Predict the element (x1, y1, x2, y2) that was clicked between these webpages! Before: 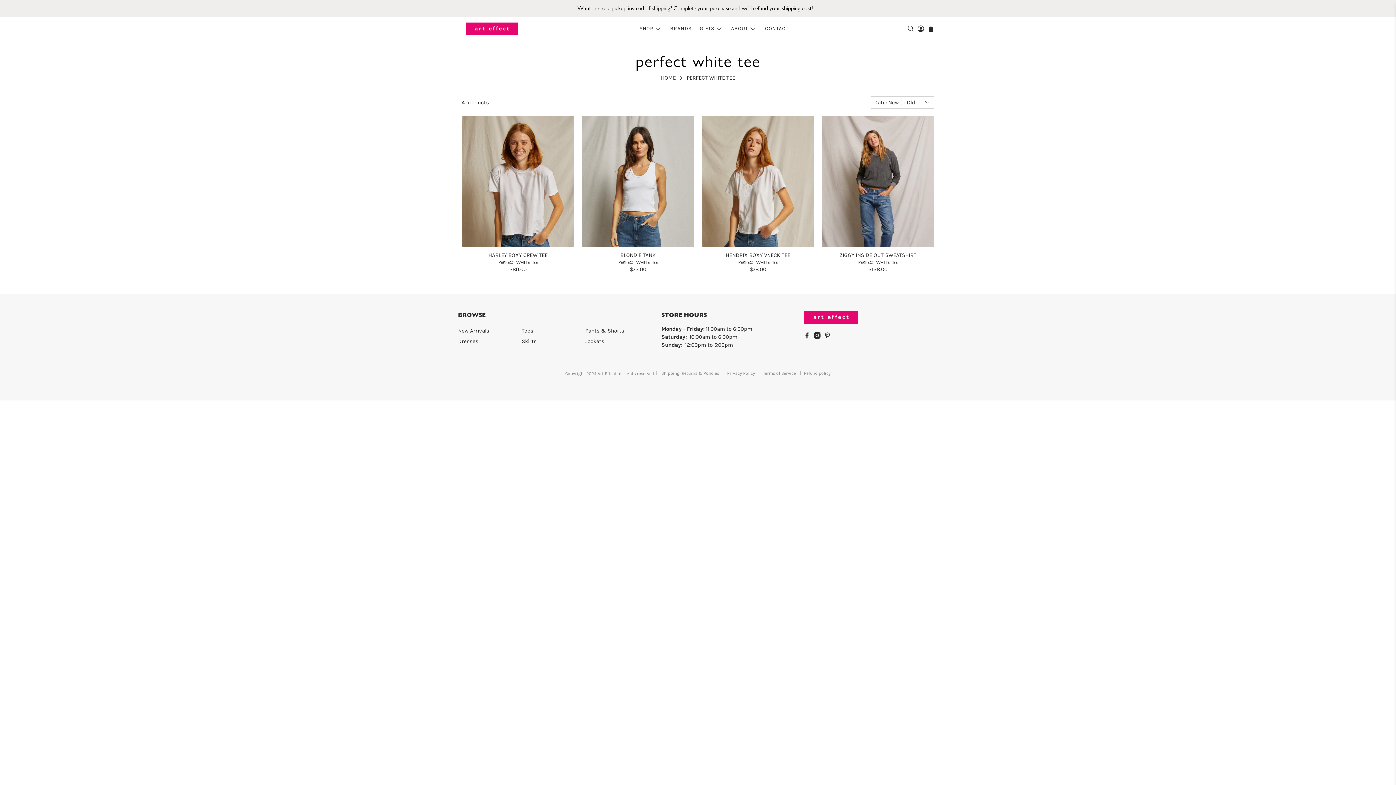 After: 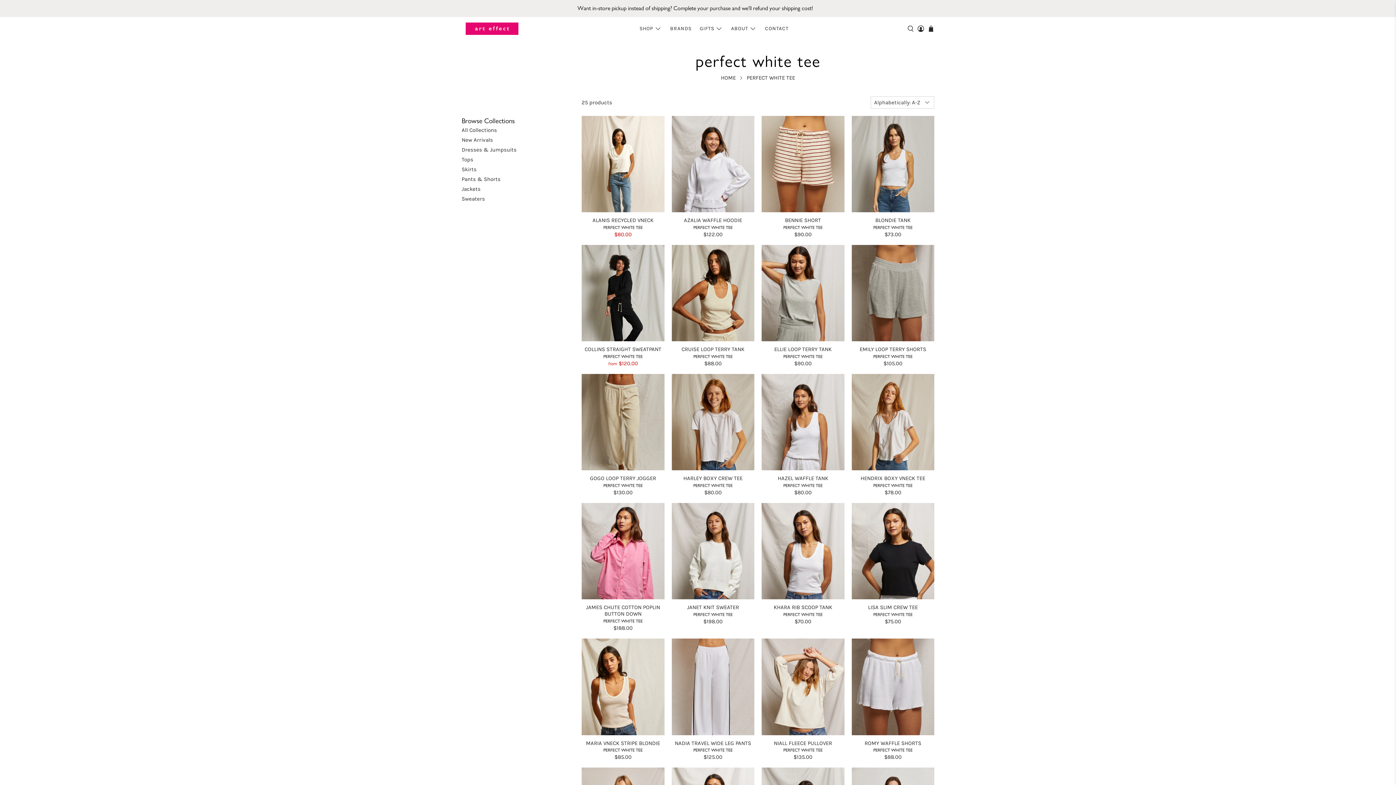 Action: bbox: (498, 259, 537, 265) label: PERFECT WHITE TEE